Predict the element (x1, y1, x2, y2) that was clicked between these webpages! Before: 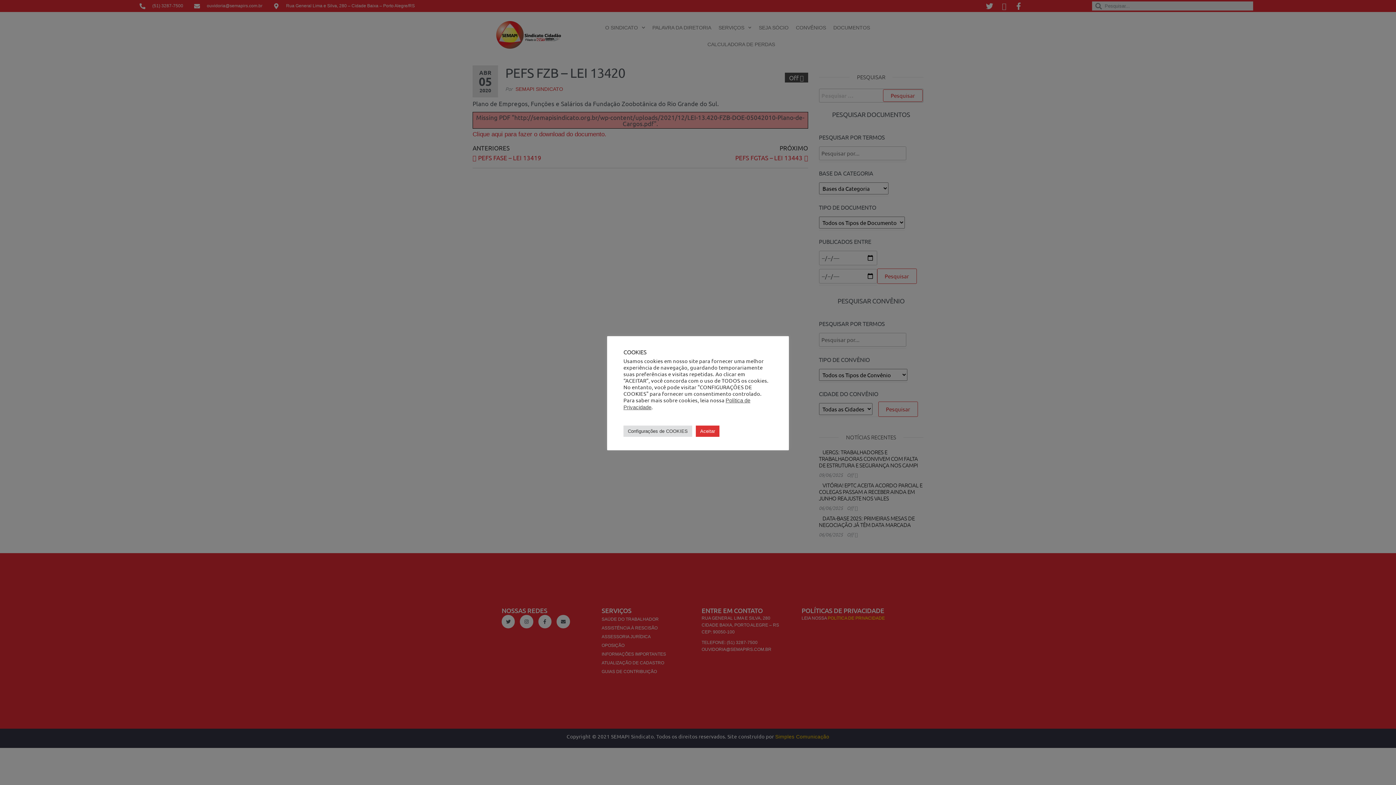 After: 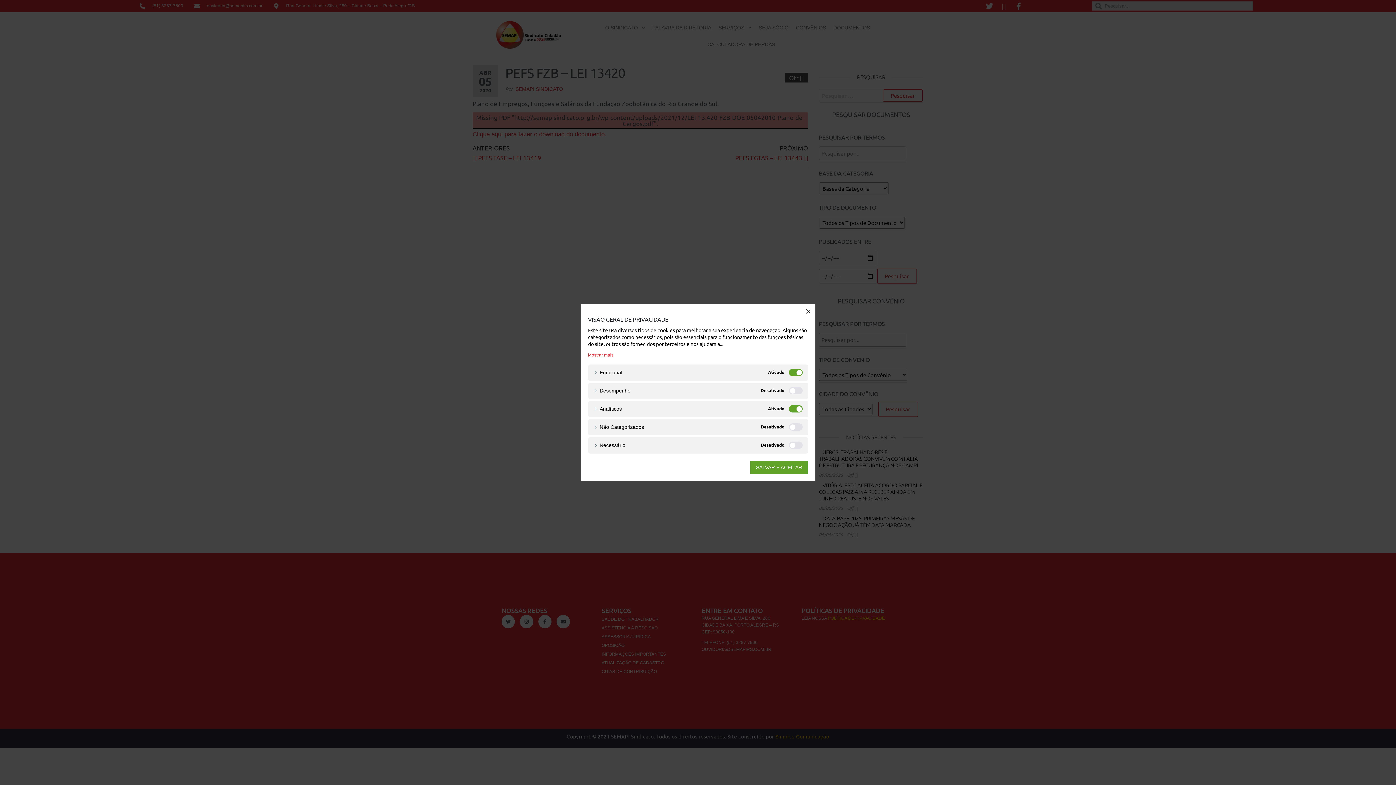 Action: label: Configurações de COOKIES bbox: (623, 425, 692, 437)